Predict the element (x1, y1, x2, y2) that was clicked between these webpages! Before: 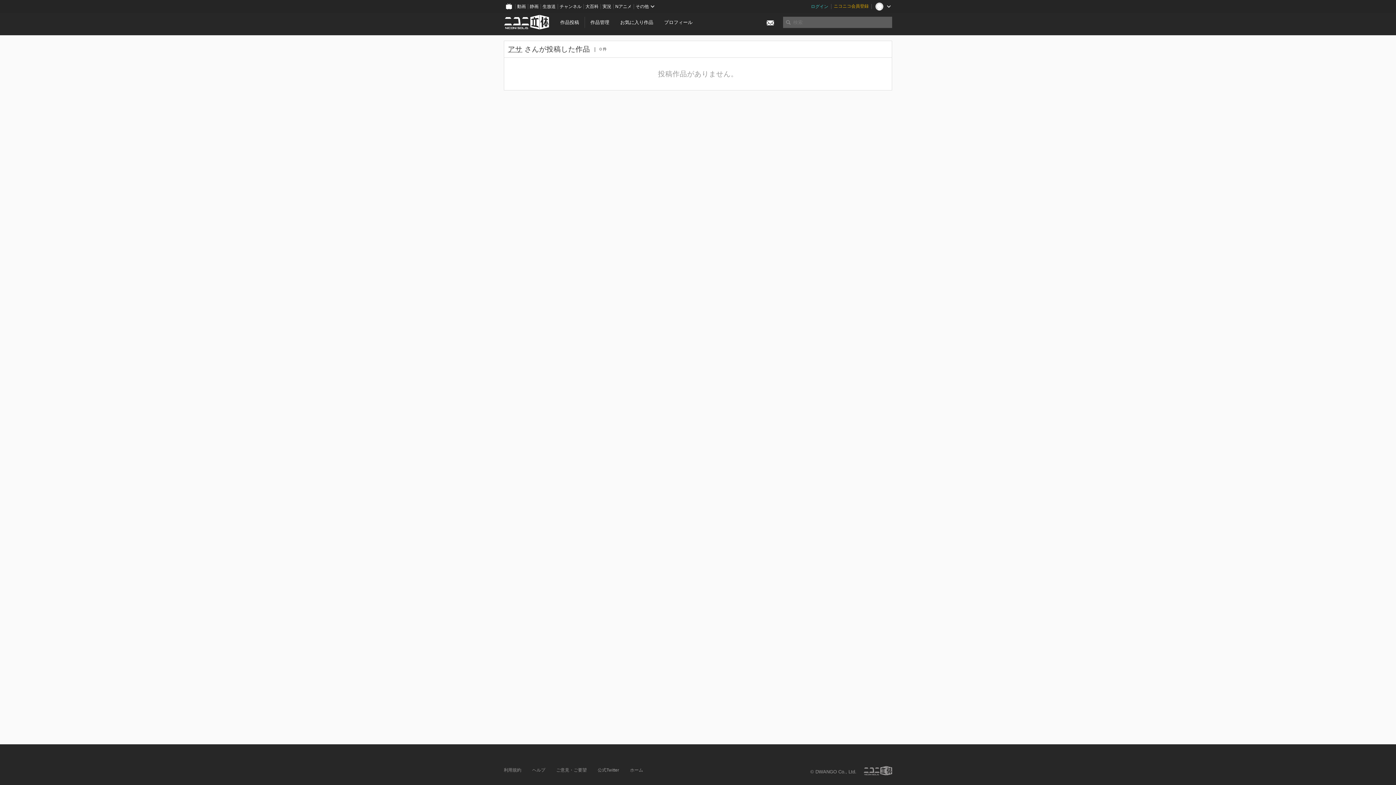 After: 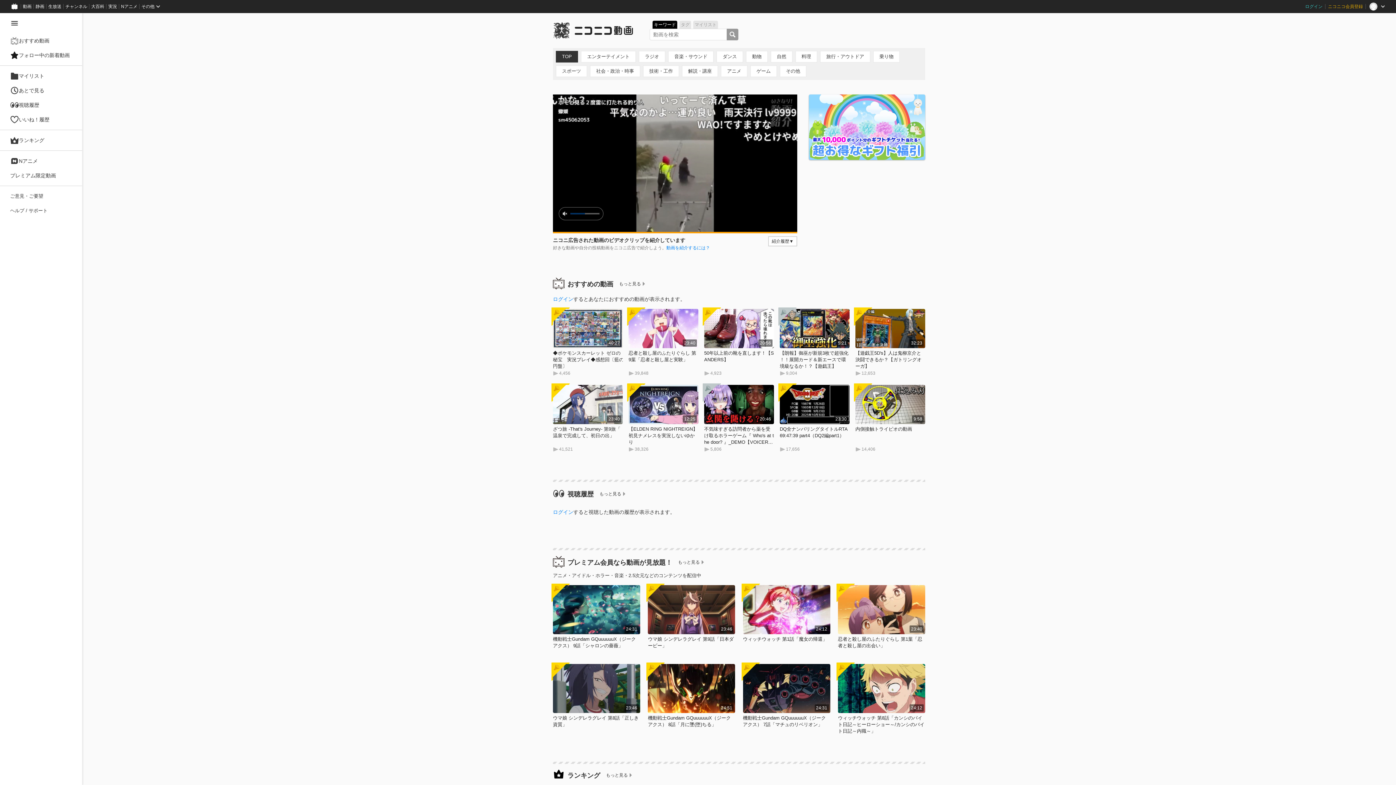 Action: label: 動画 bbox: (515, 0, 528, 13)